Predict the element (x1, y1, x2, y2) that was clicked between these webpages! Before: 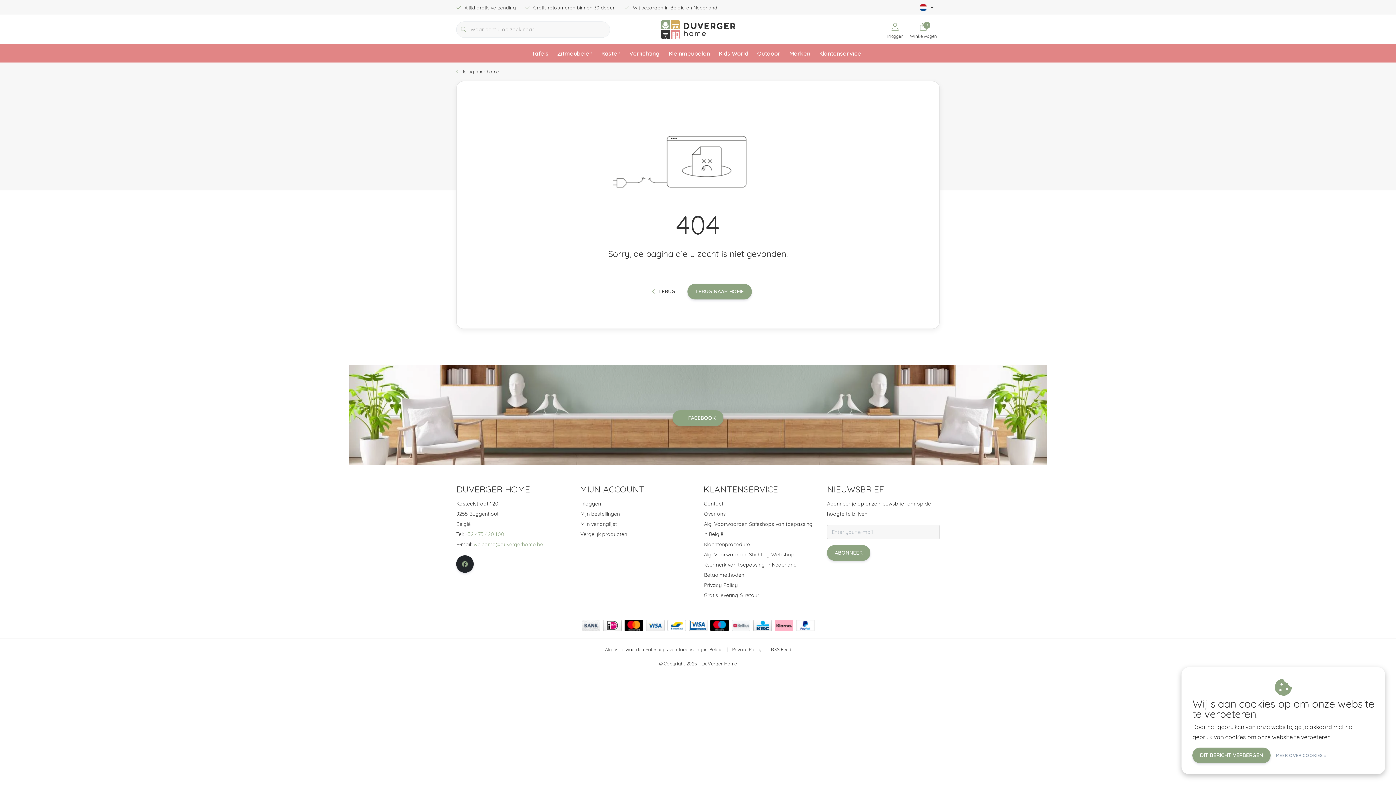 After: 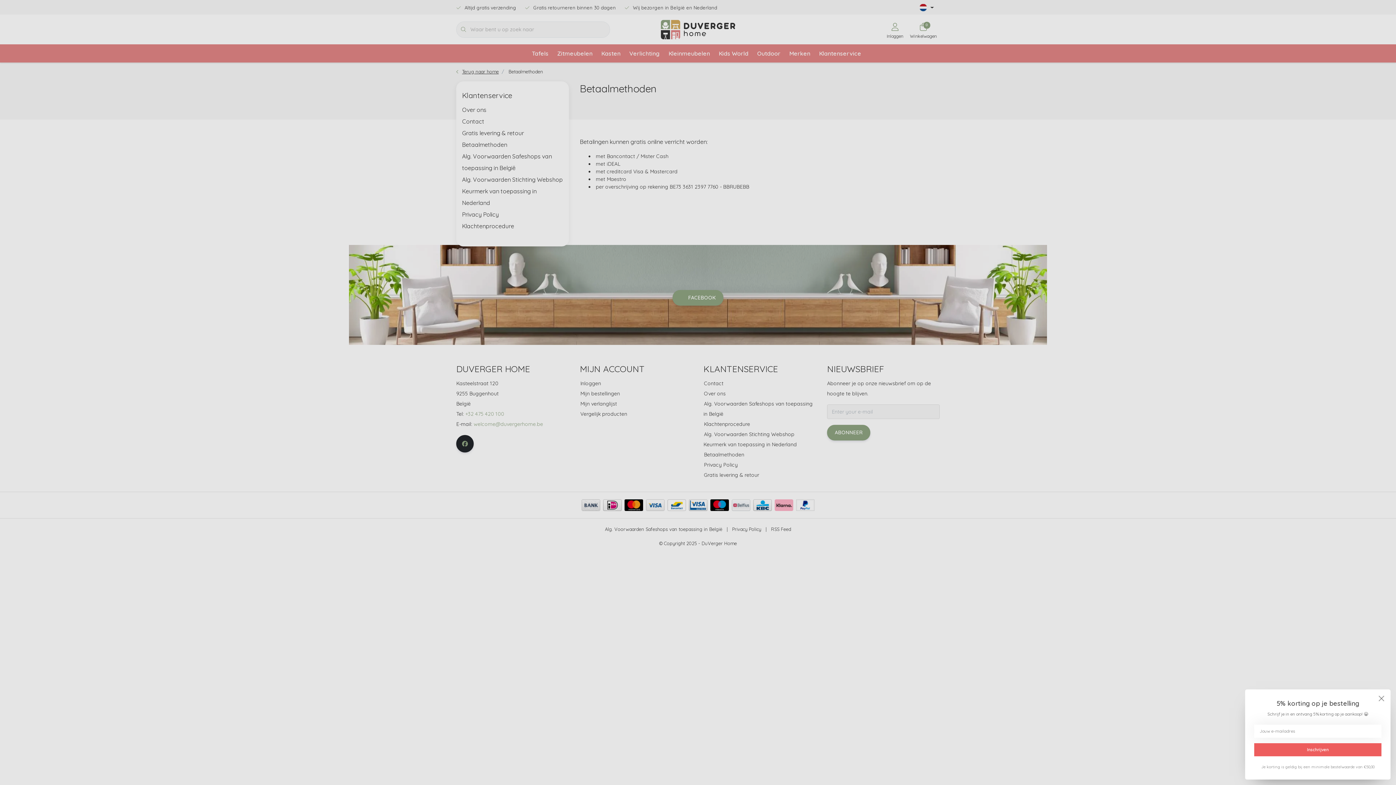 Action: bbox: (581, 620, 600, 631)